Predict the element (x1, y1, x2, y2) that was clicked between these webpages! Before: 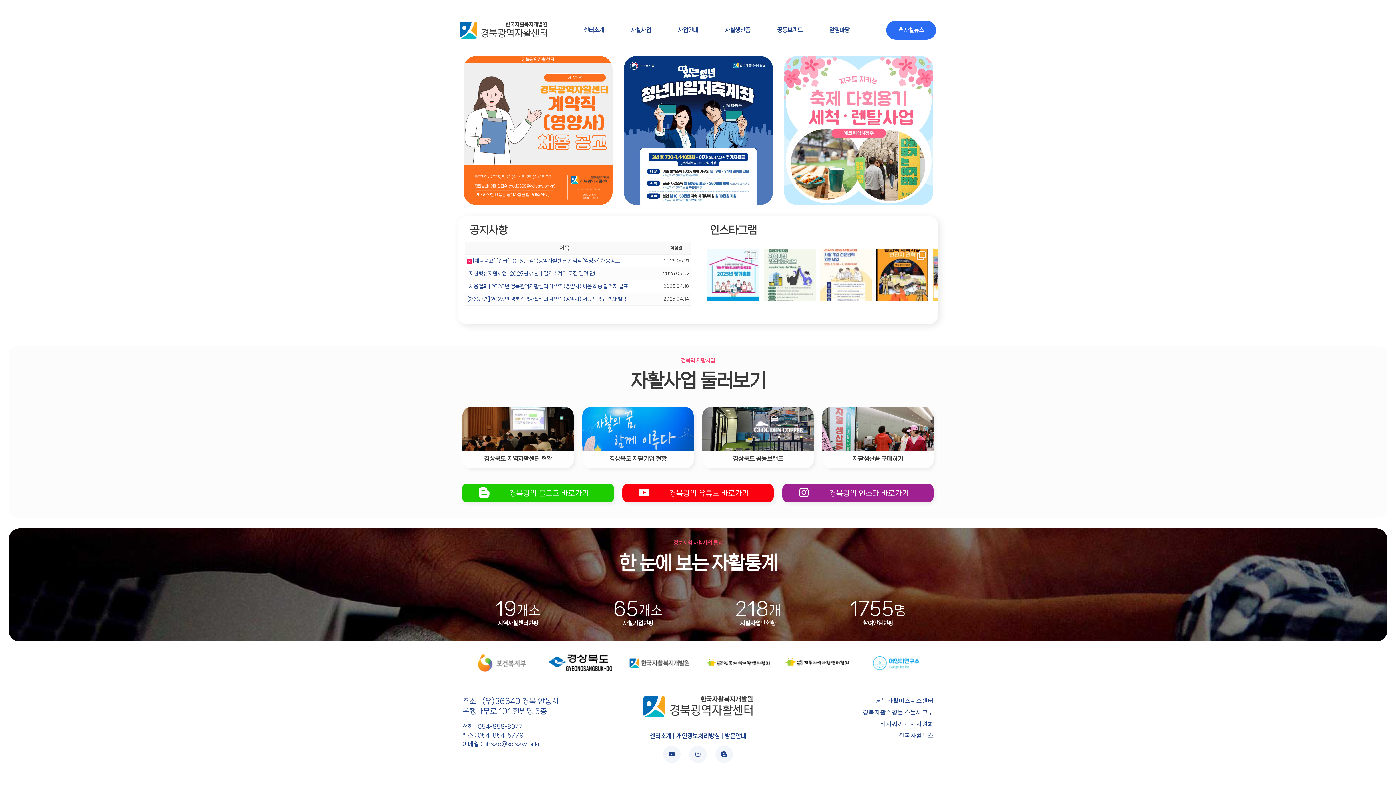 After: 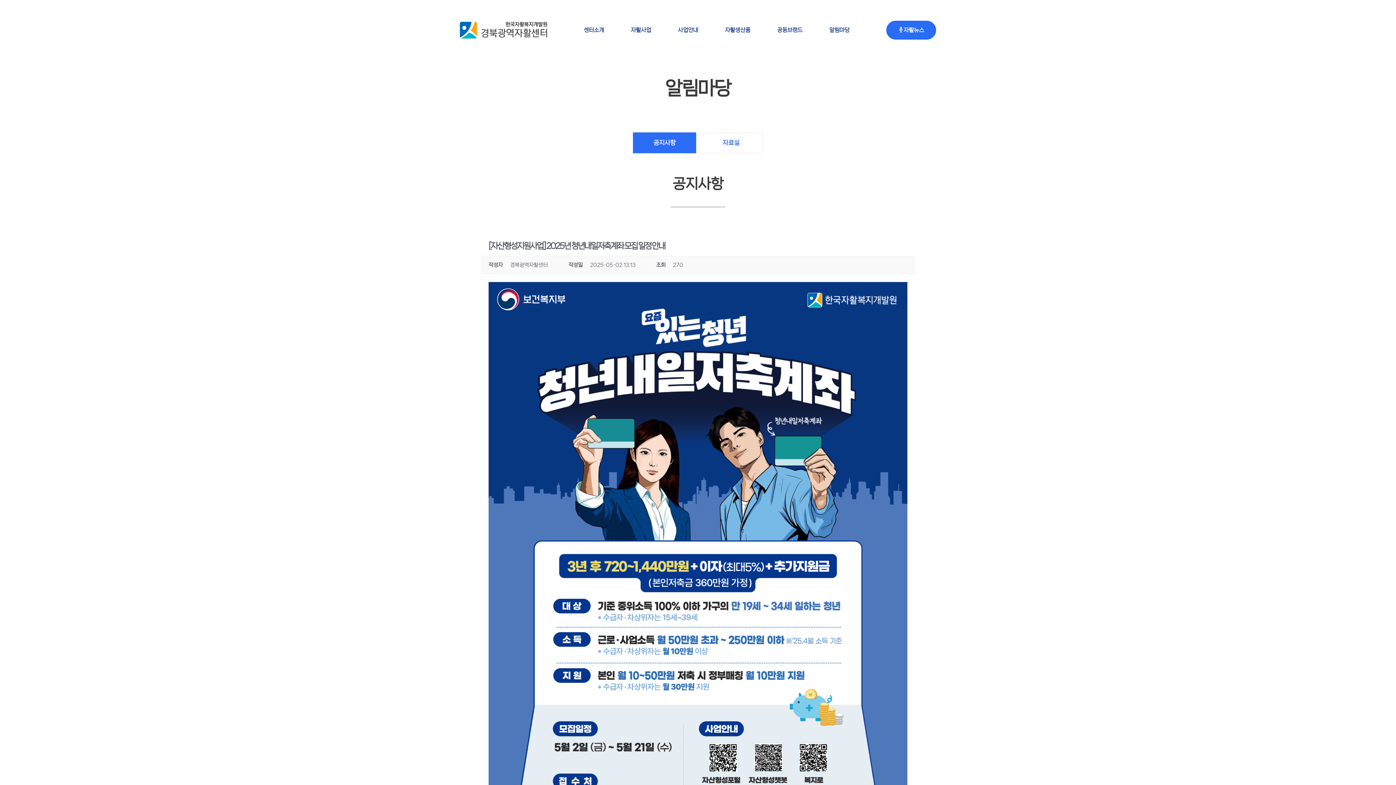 Action: bbox: (467, 269, 661, 278) label: [자산형성지원사업] 2025년 청년내일저축계좌 모집 일정 안내